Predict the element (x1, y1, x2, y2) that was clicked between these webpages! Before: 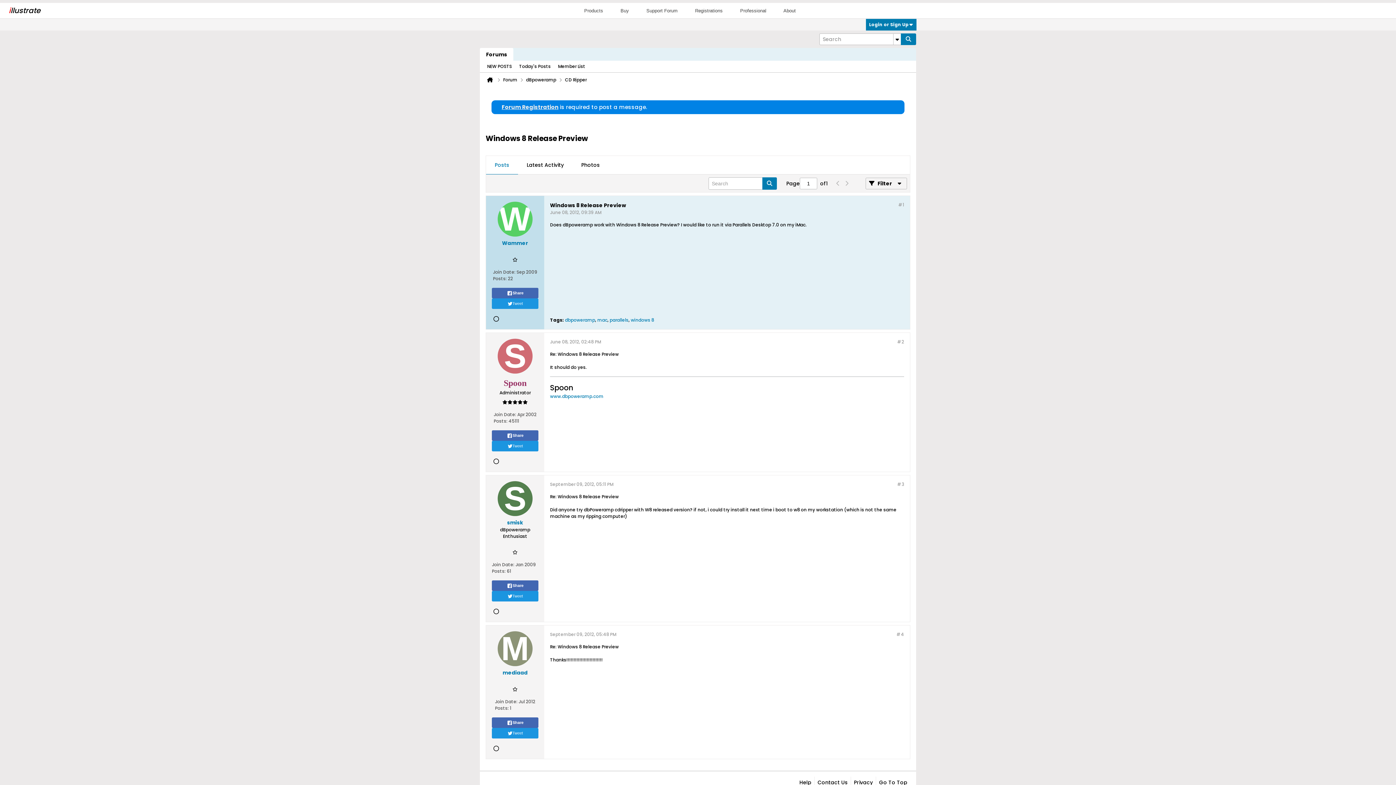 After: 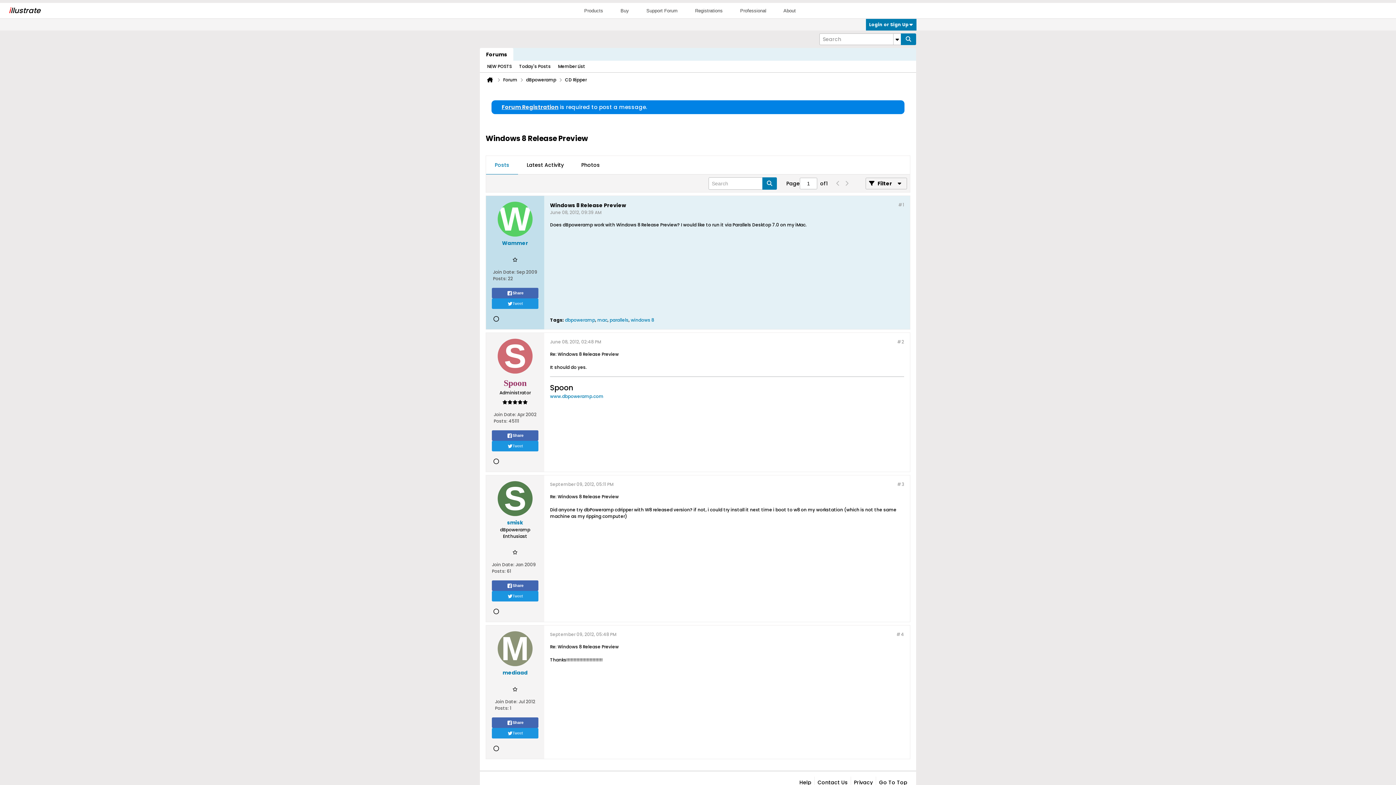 Action: bbox: (833, 177, 842, 189)